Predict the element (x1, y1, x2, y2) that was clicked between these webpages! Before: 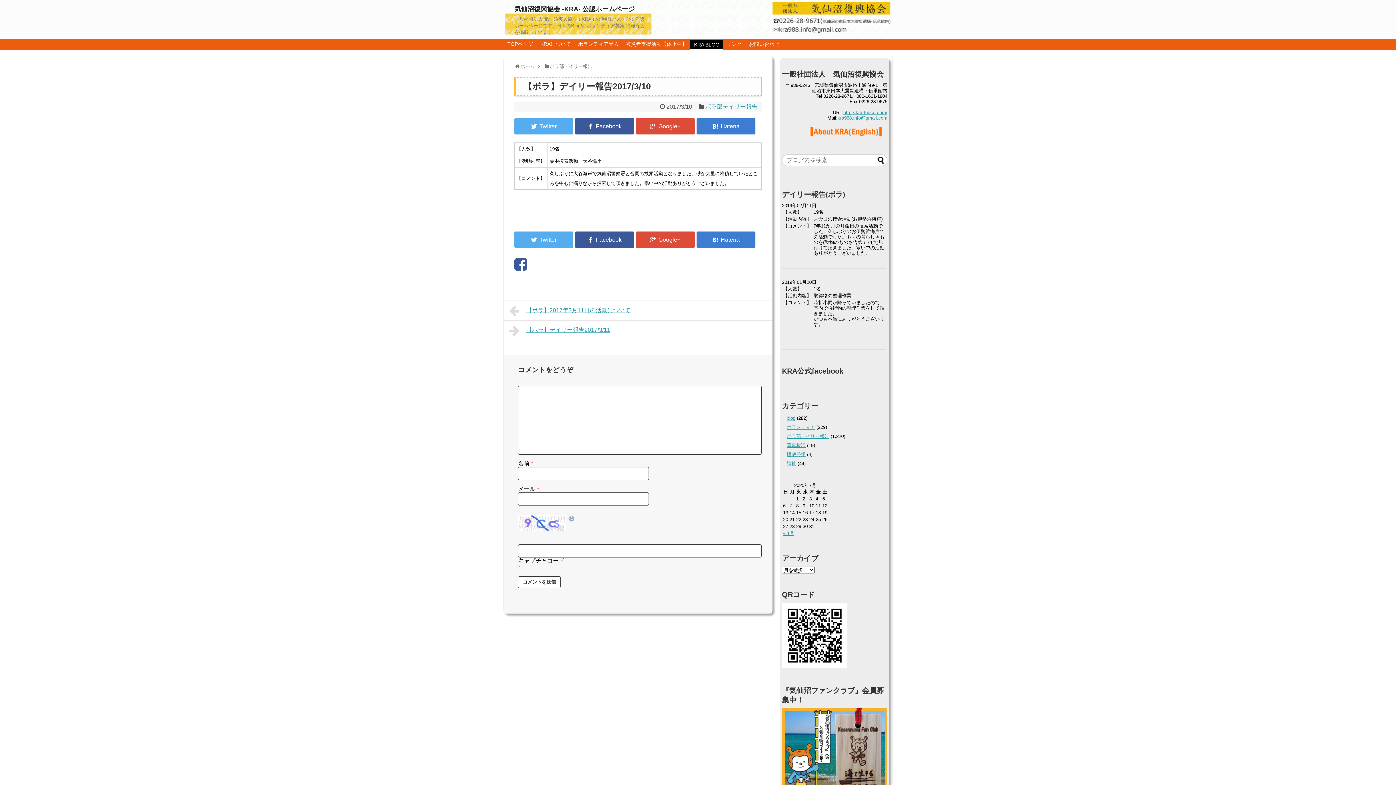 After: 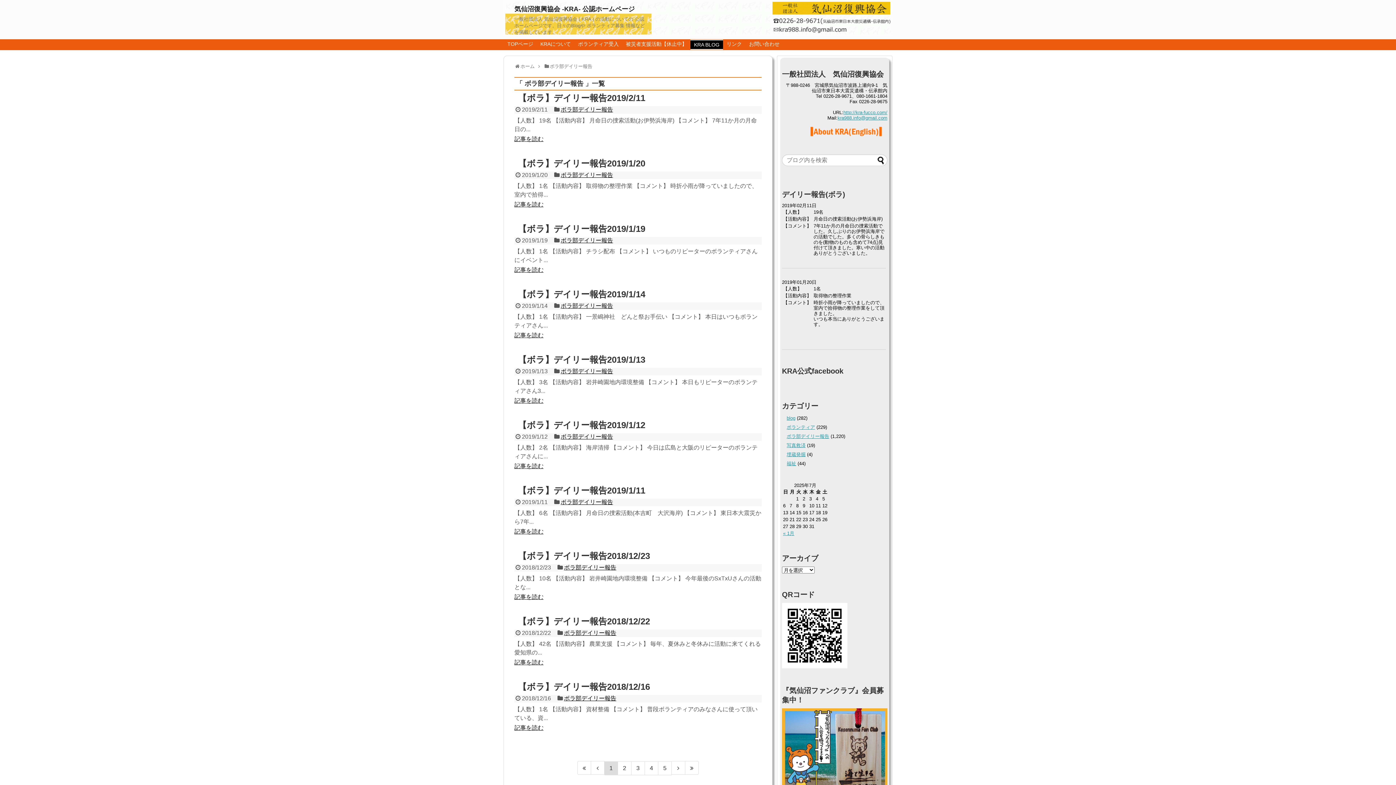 Action: label: ボラ部デイリー報告 bbox: (705, 103, 757, 109)